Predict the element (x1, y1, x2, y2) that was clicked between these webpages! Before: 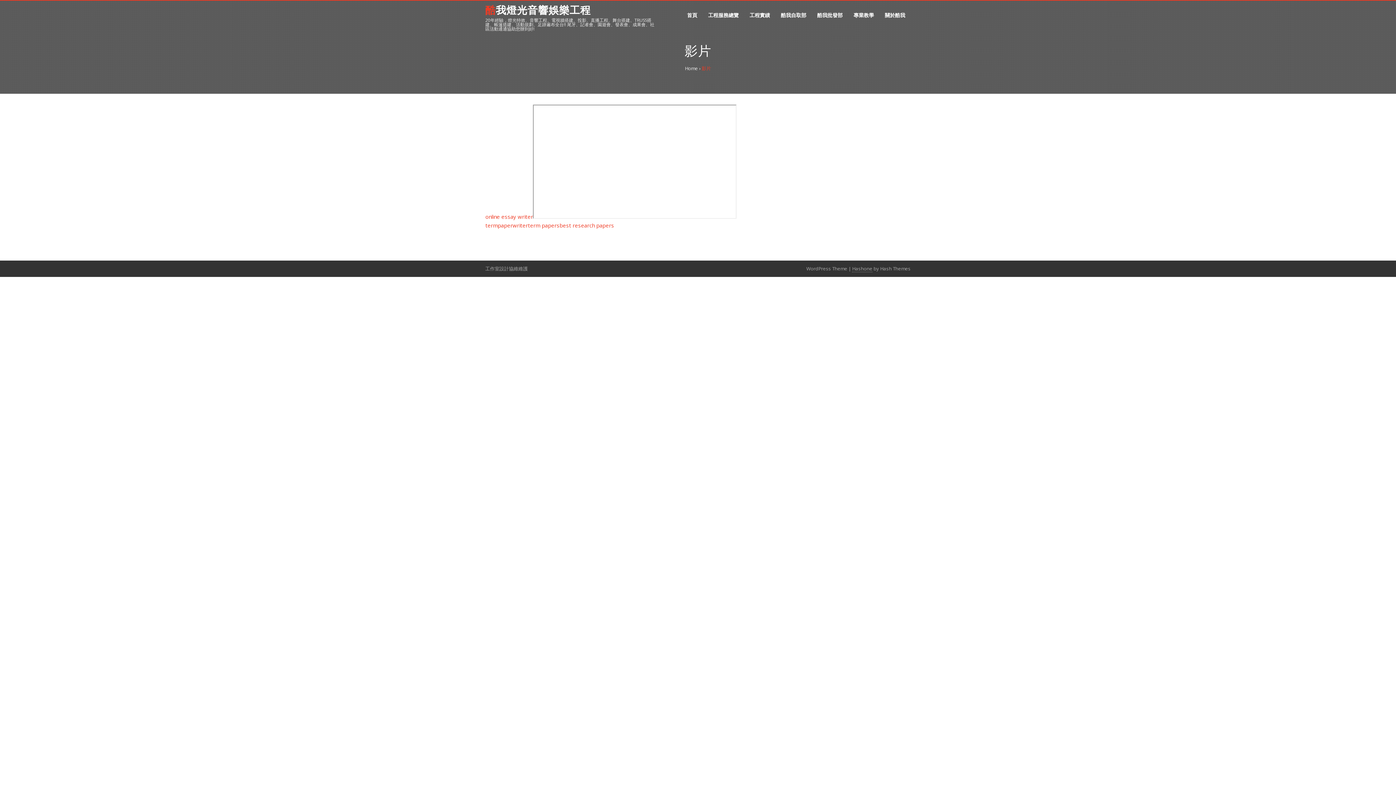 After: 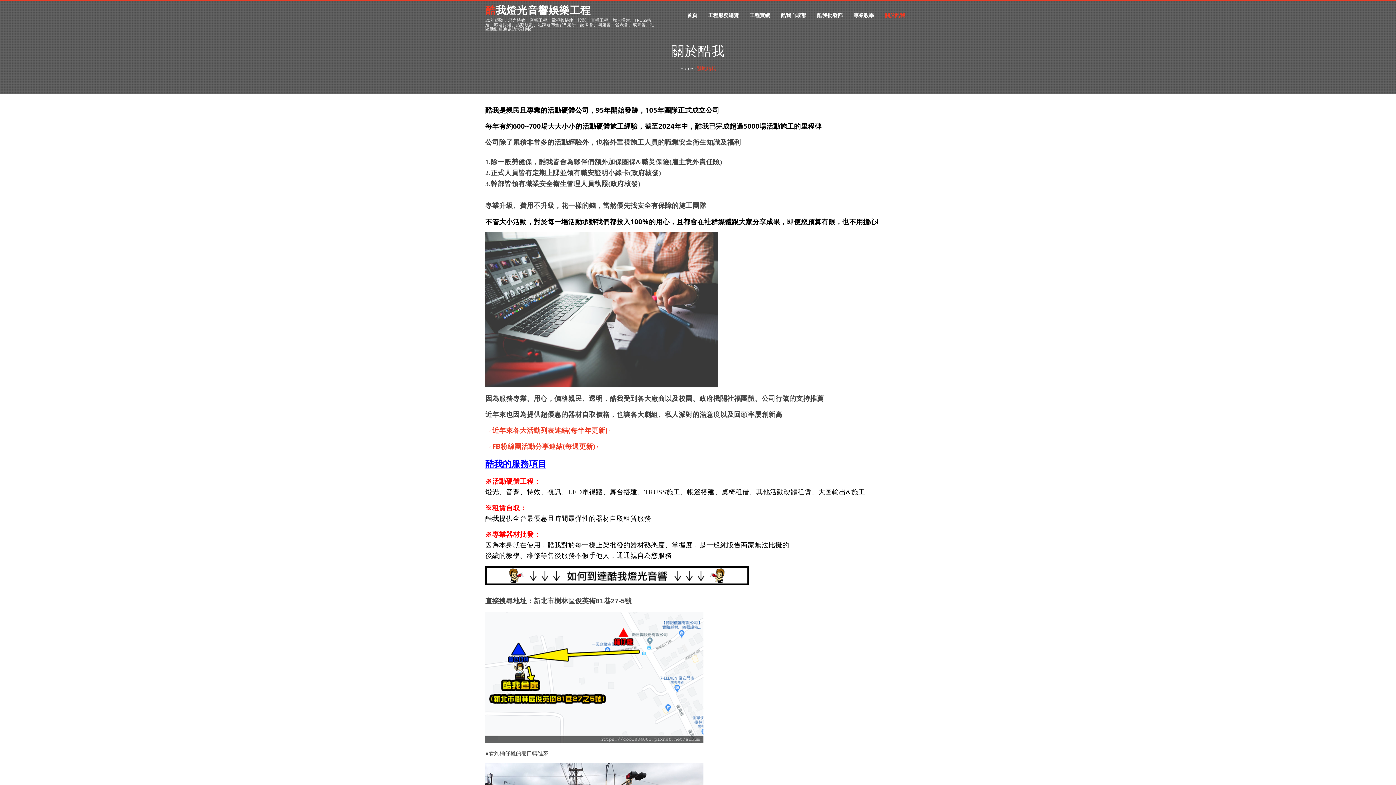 Action: bbox: (879, 0, 910, 29) label: 關於酷我